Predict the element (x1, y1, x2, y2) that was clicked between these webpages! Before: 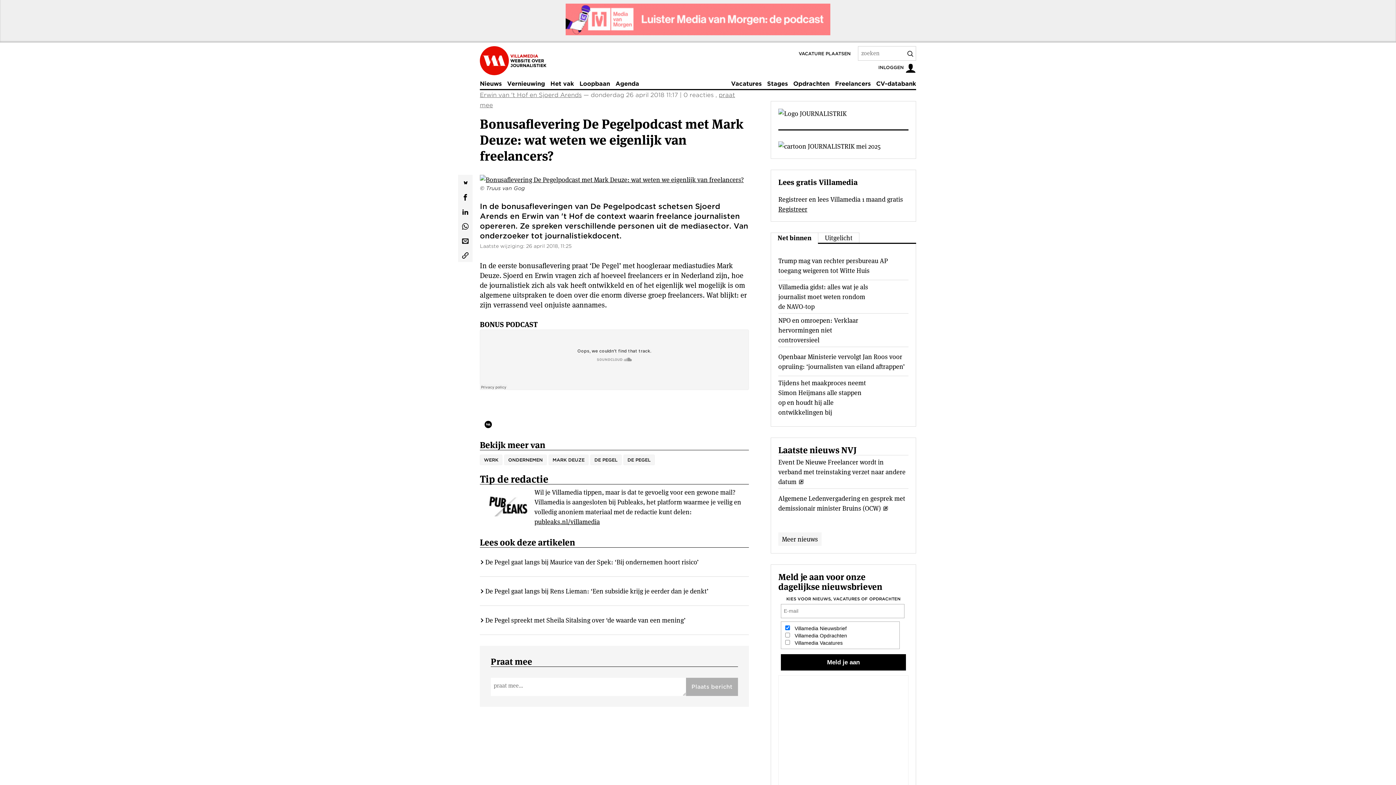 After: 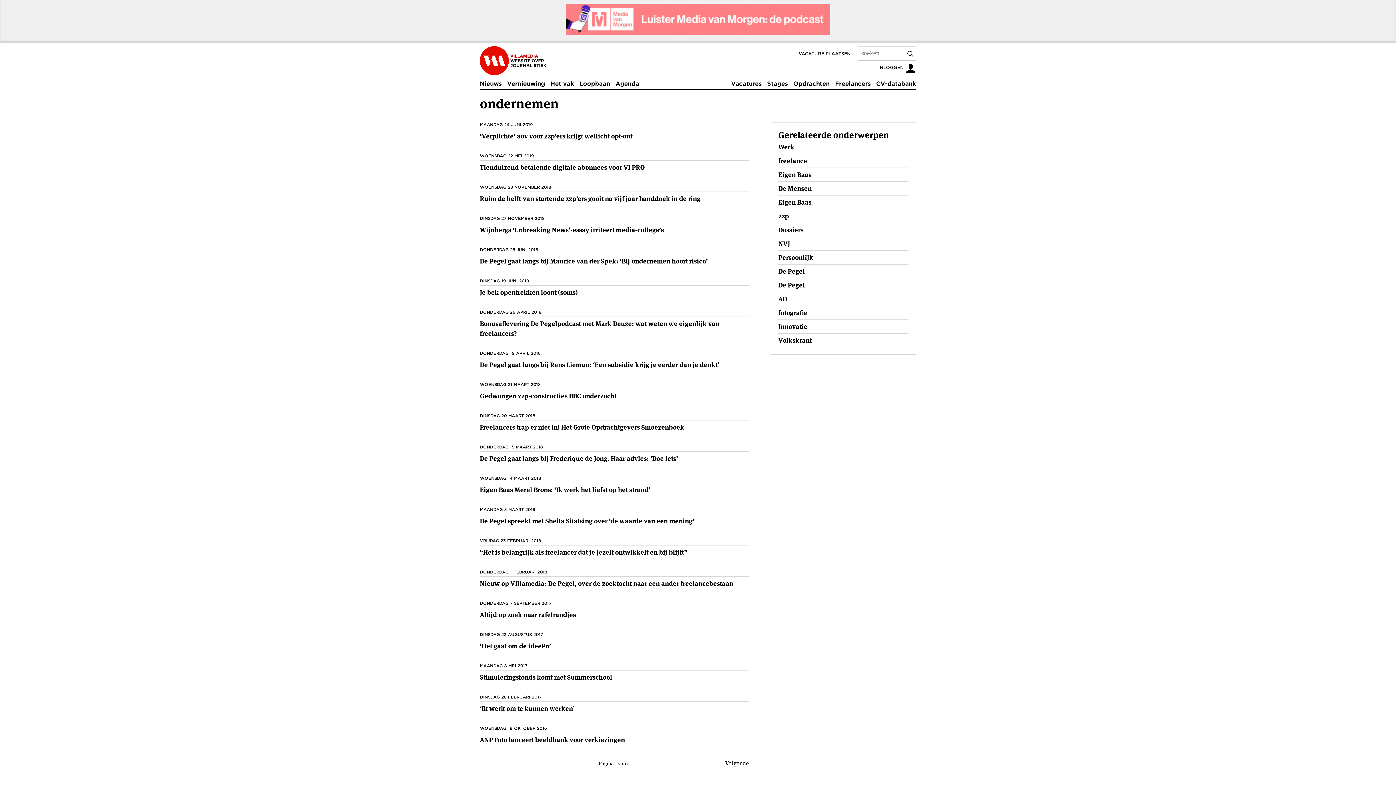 Action: label: ONDERNEMEN bbox: (504, 454, 546, 465)